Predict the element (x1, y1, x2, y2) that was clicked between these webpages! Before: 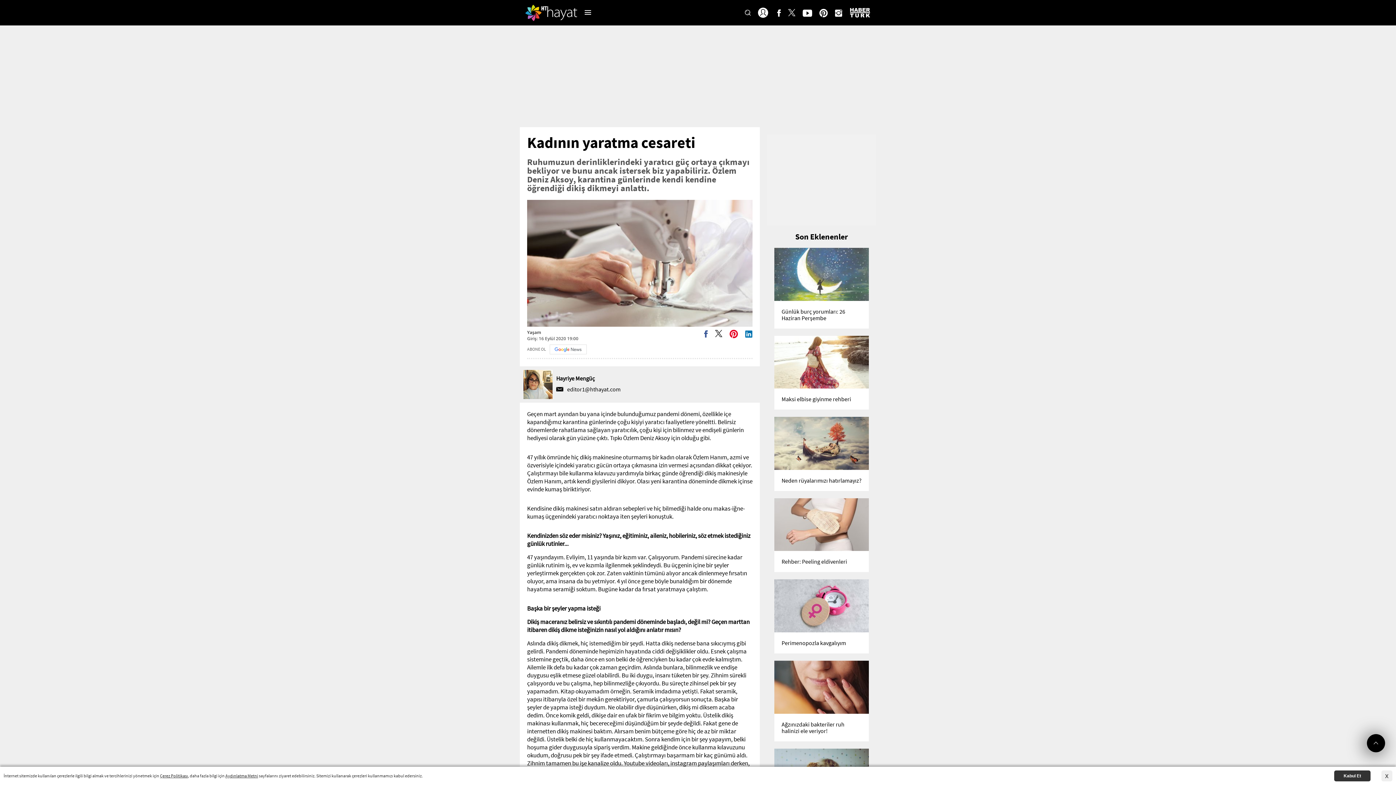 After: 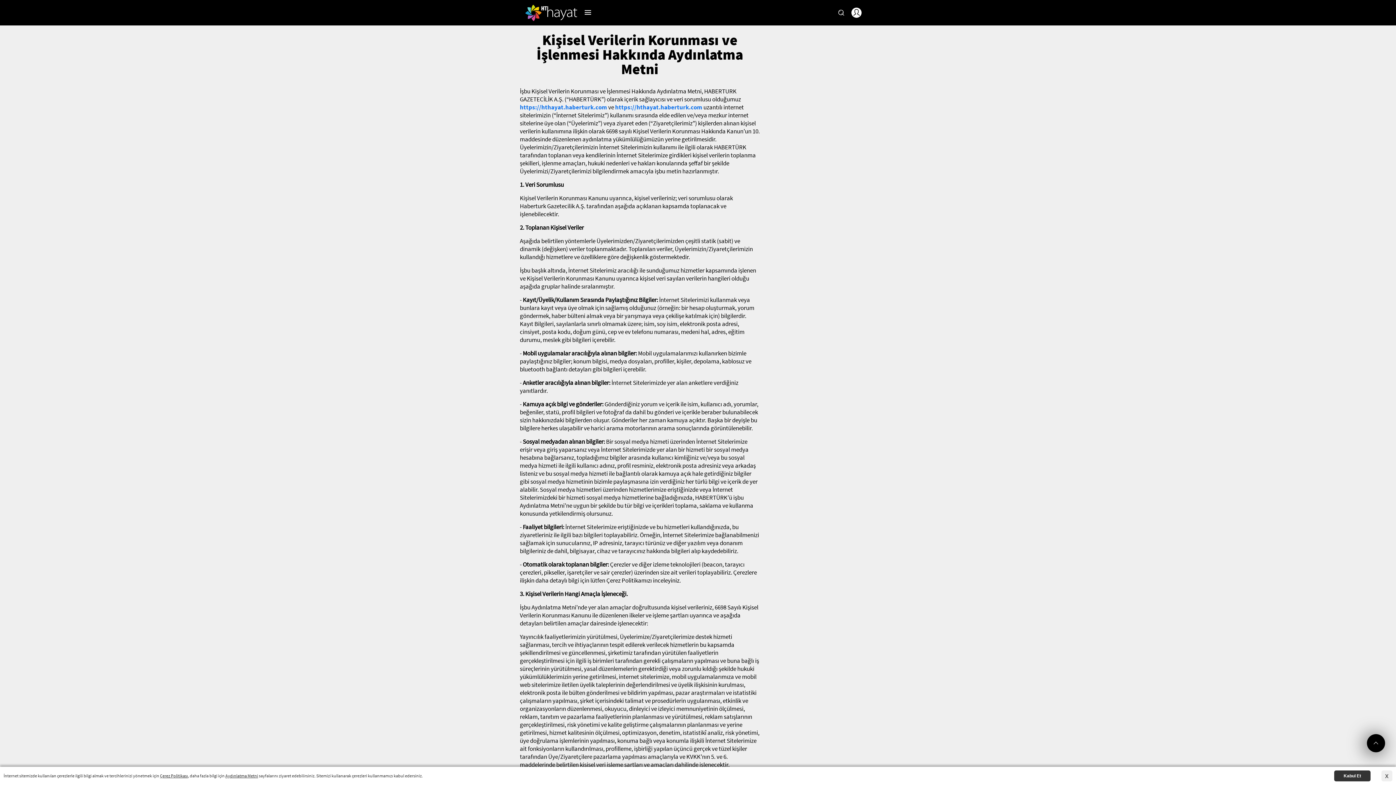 Action: bbox: (225, 773, 258, 778) label: Aydınlatma Metni